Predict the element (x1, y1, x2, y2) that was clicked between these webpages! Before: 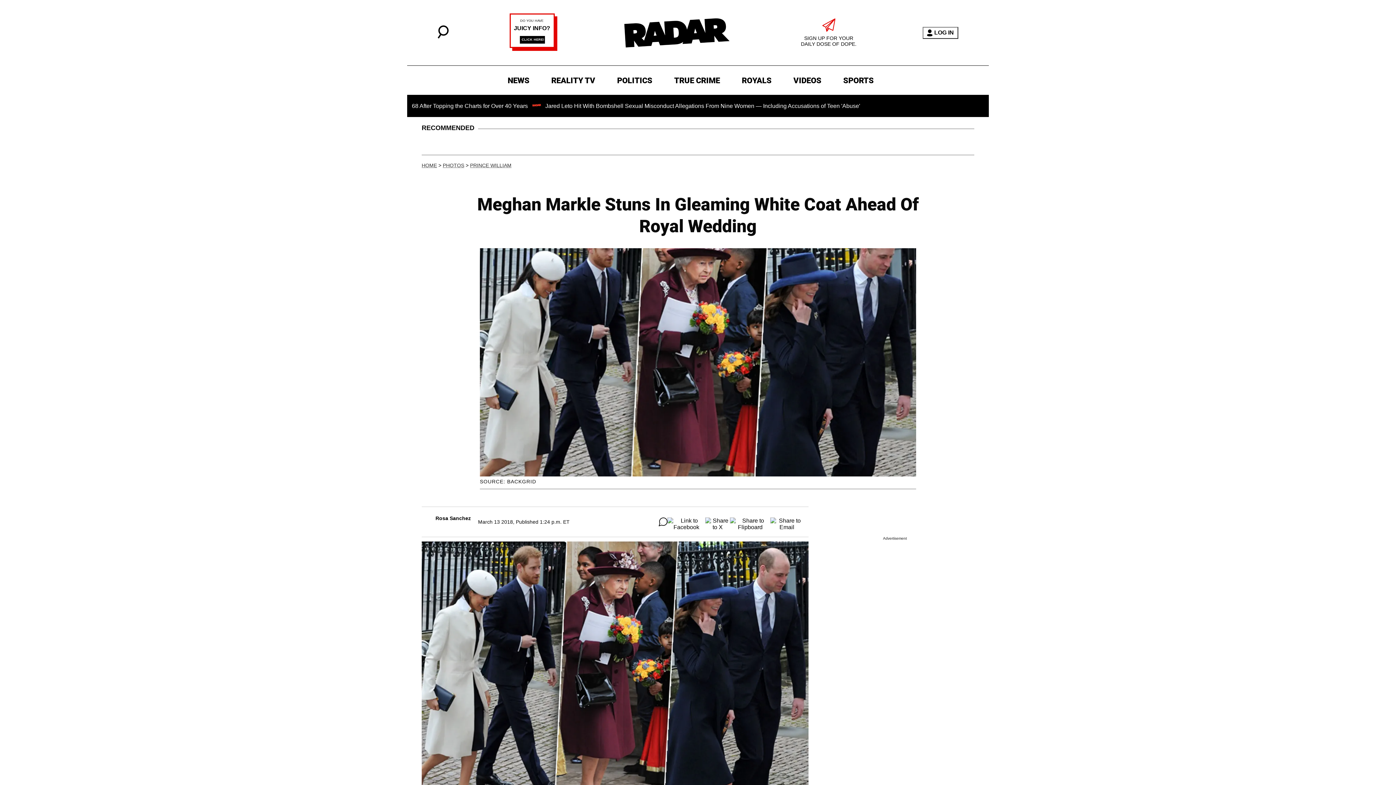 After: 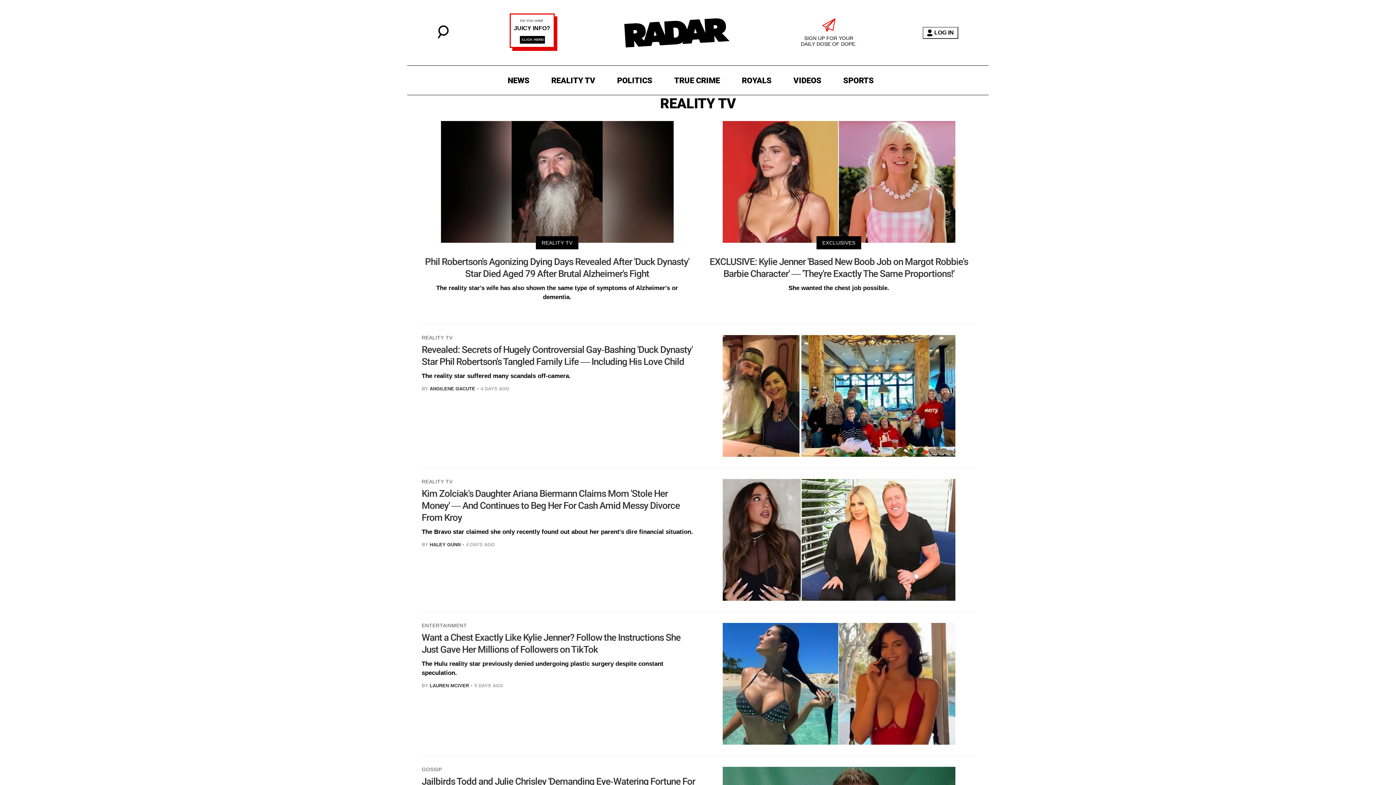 Action: bbox: (547, 73, 599, 87) label: REALITY TV